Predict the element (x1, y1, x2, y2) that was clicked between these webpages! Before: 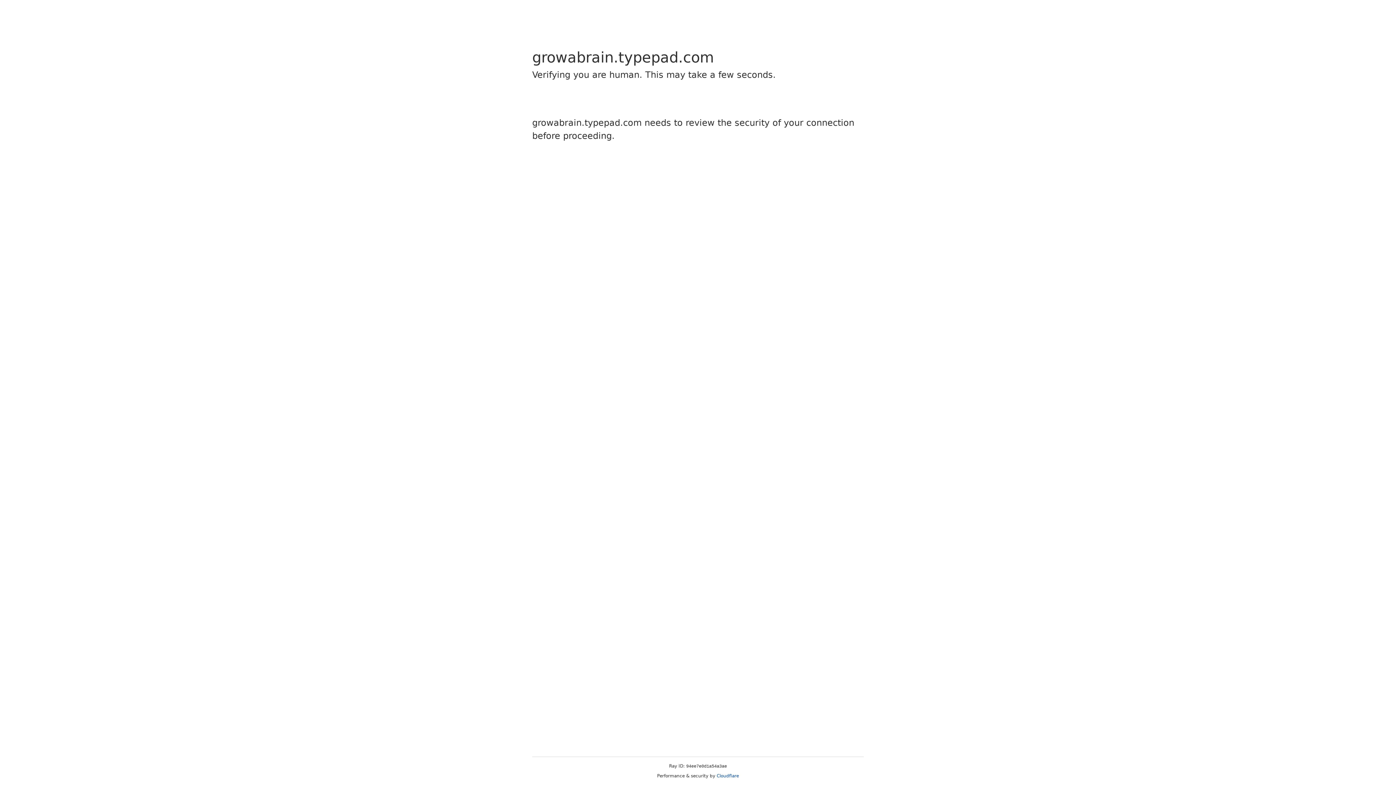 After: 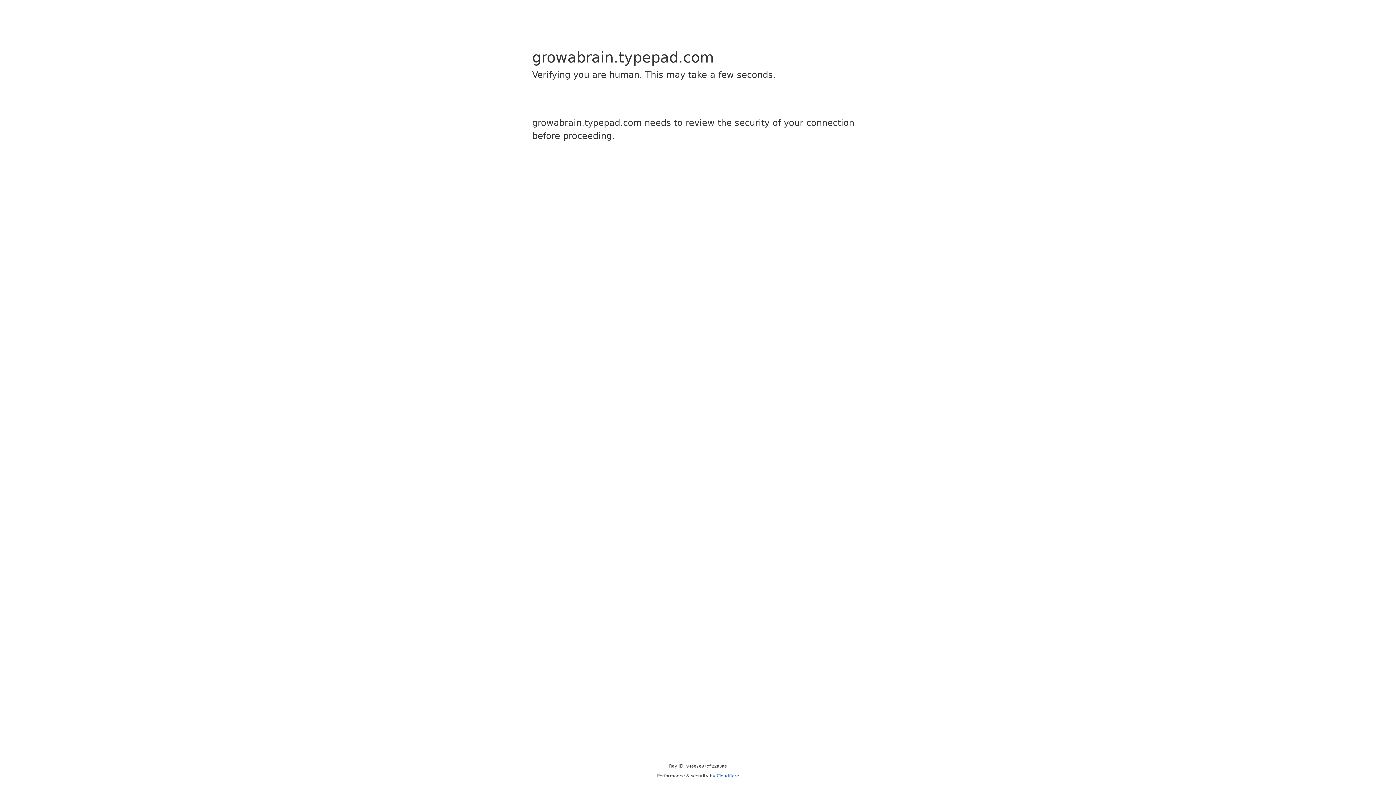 Action: bbox: (716, 773, 739, 778) label: Cloudflare